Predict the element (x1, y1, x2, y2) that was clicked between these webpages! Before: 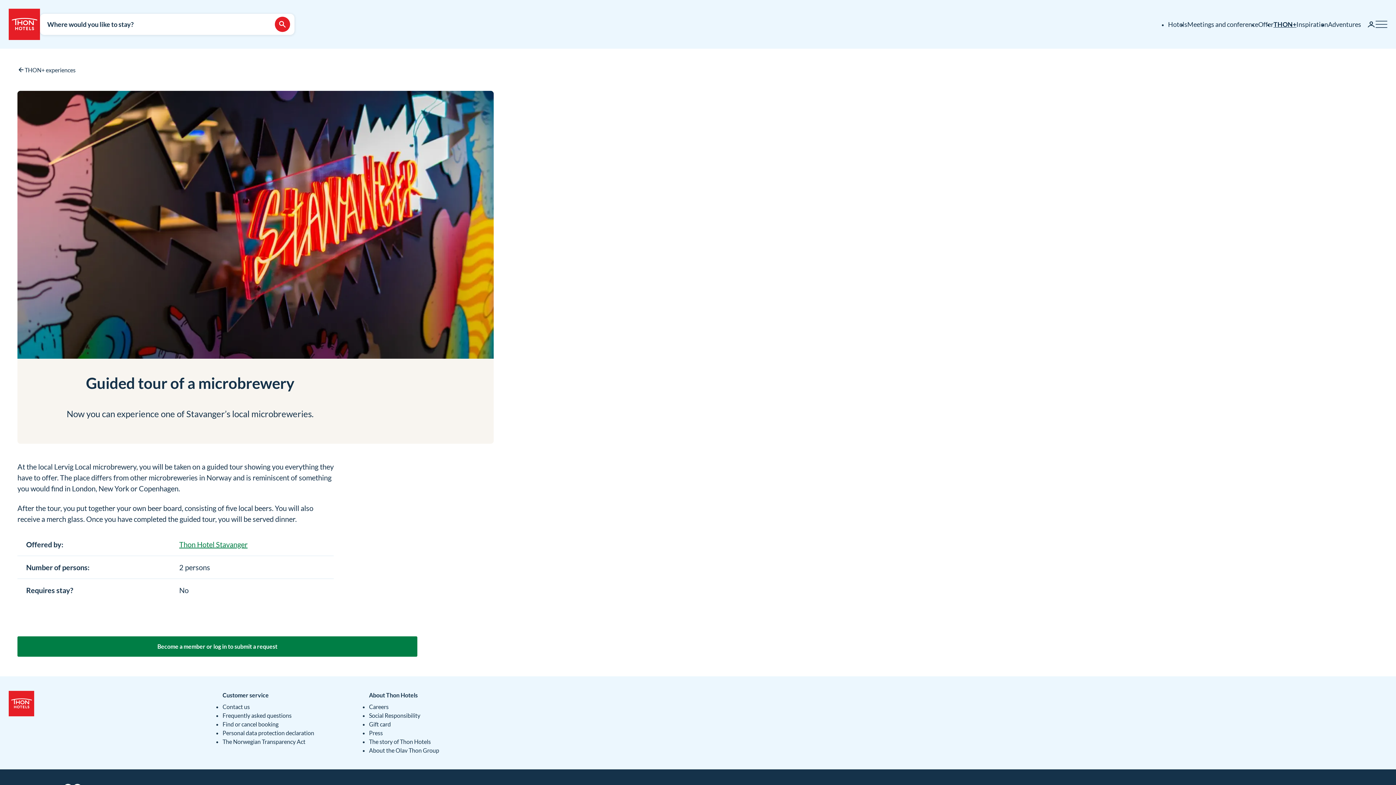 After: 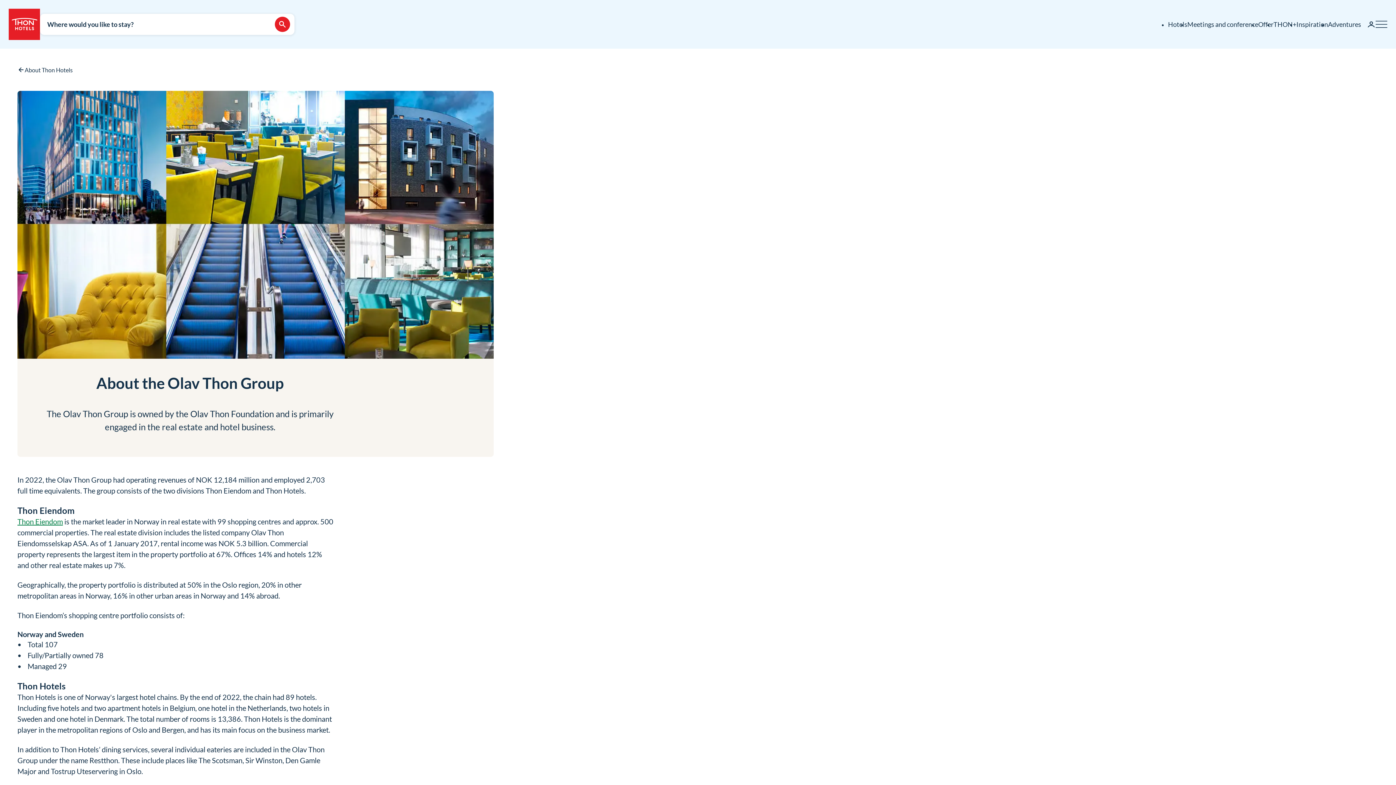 Action: bbox: (369, 746, 503, 755) label: About the Olav Thon Group